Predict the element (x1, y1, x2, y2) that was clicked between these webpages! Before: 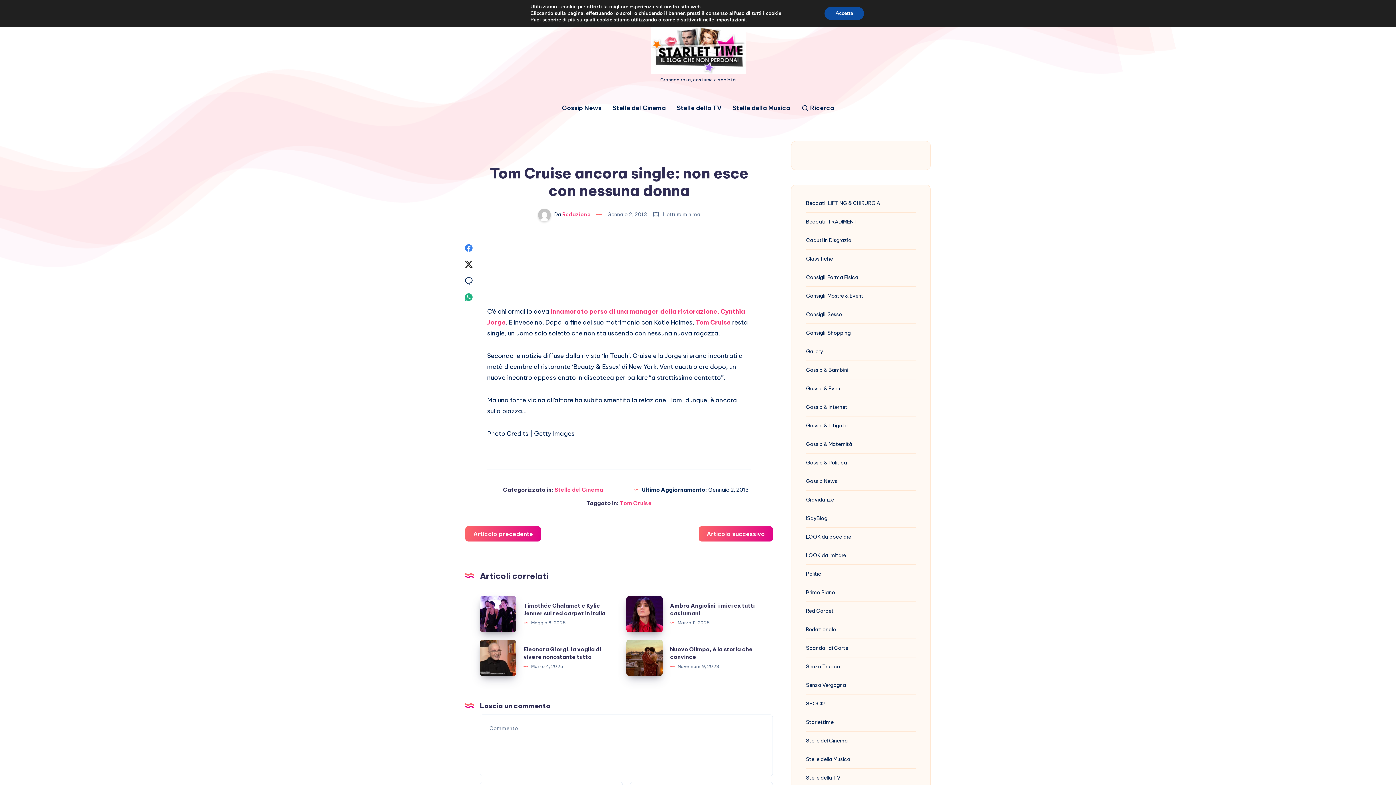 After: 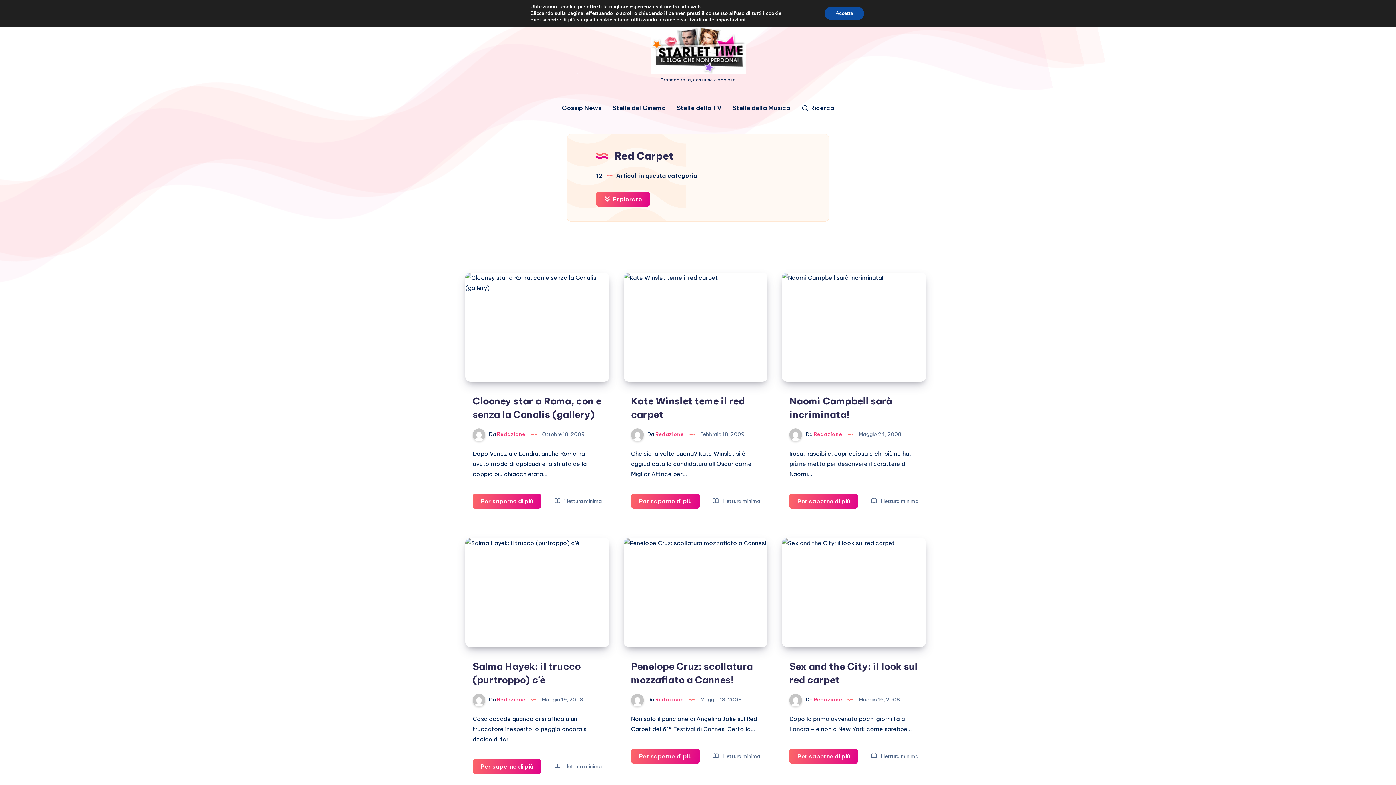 Action: bbox: (806, 605, 833, 616) label: Red Carpet